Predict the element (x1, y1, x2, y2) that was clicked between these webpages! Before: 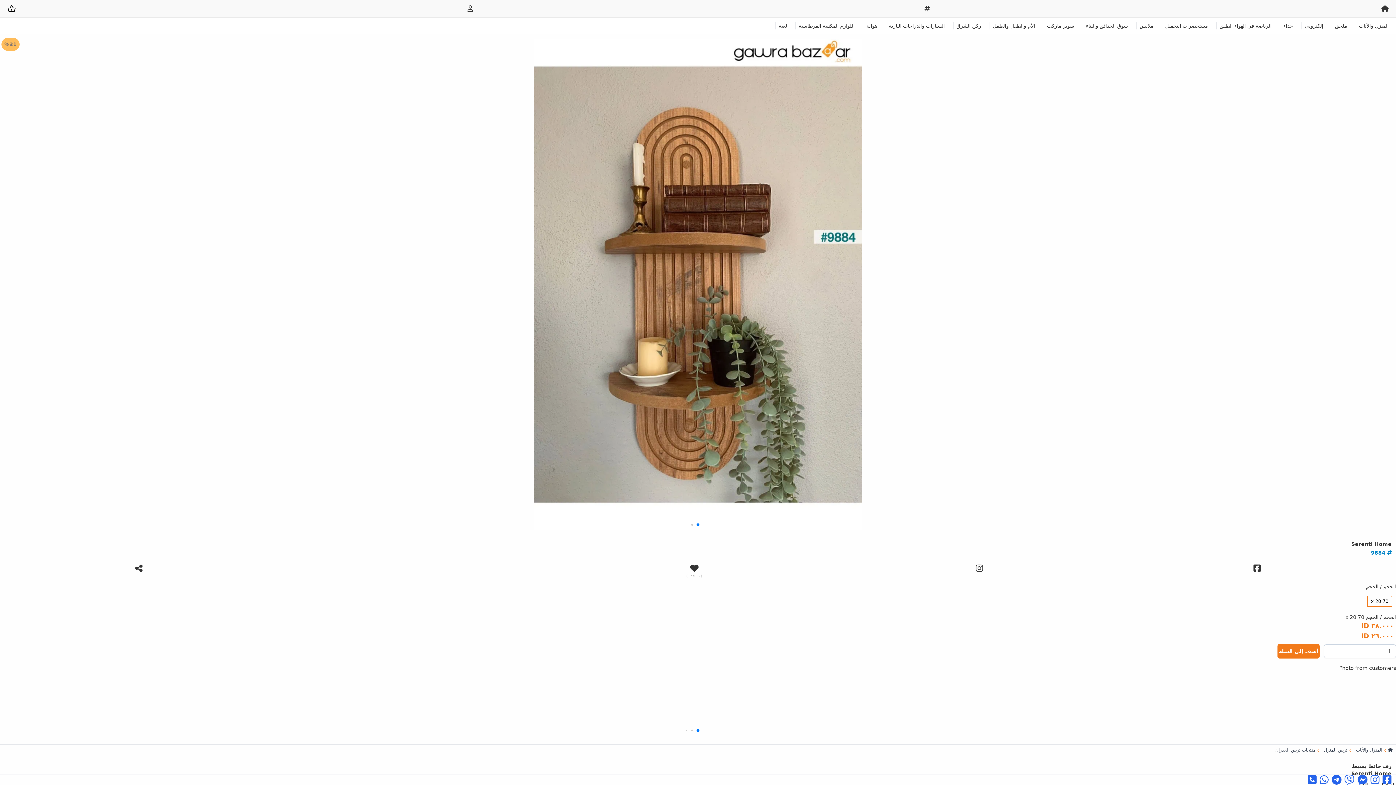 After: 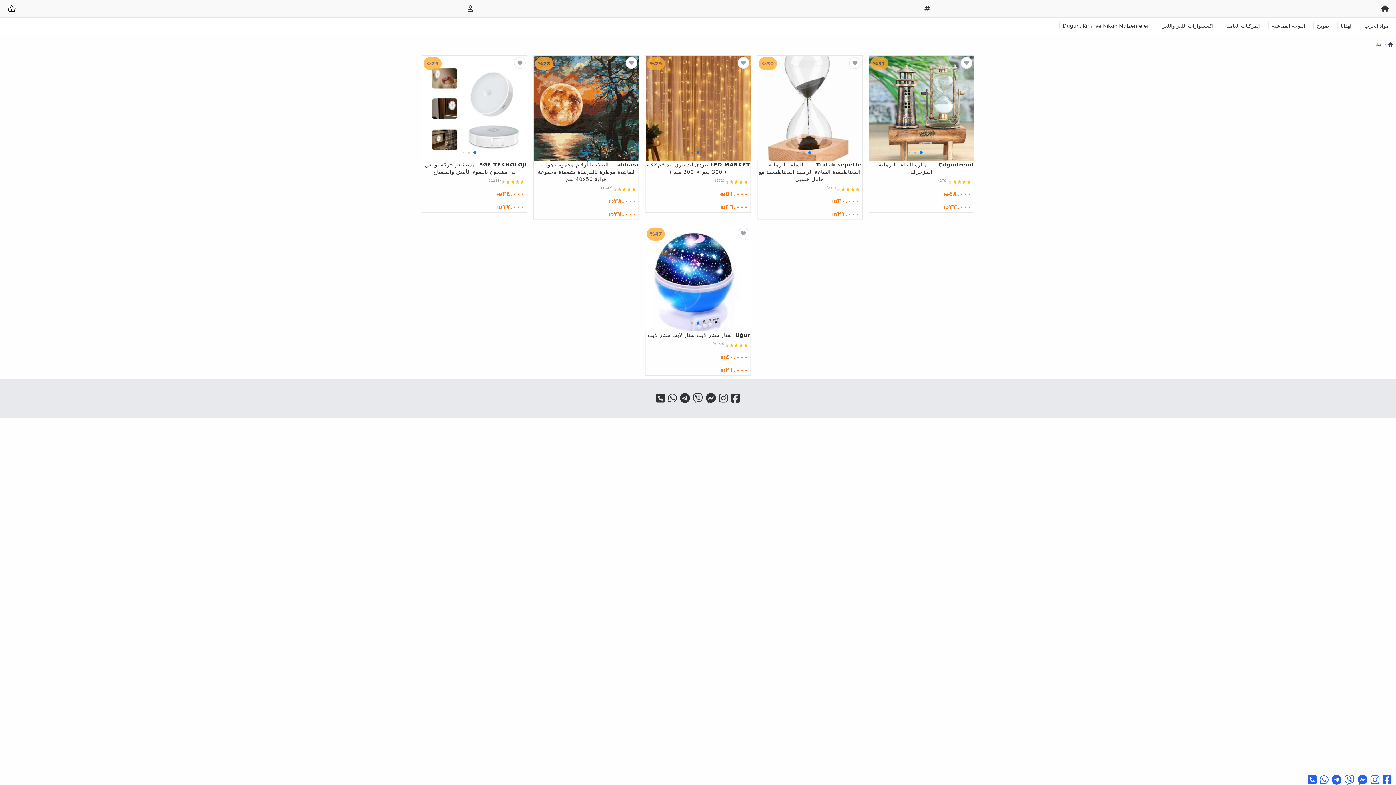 Action: label: هواية bbox: (866, 22, 877, 28)